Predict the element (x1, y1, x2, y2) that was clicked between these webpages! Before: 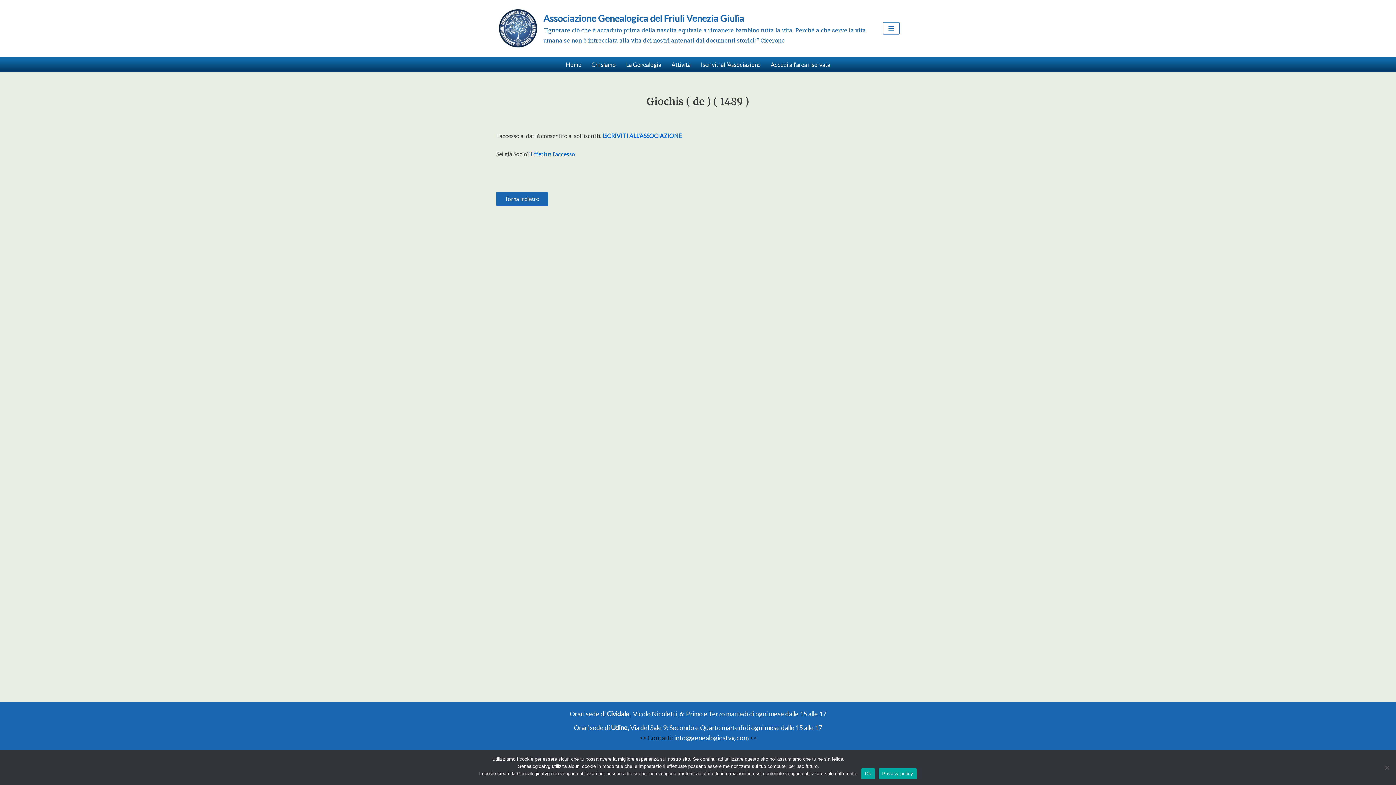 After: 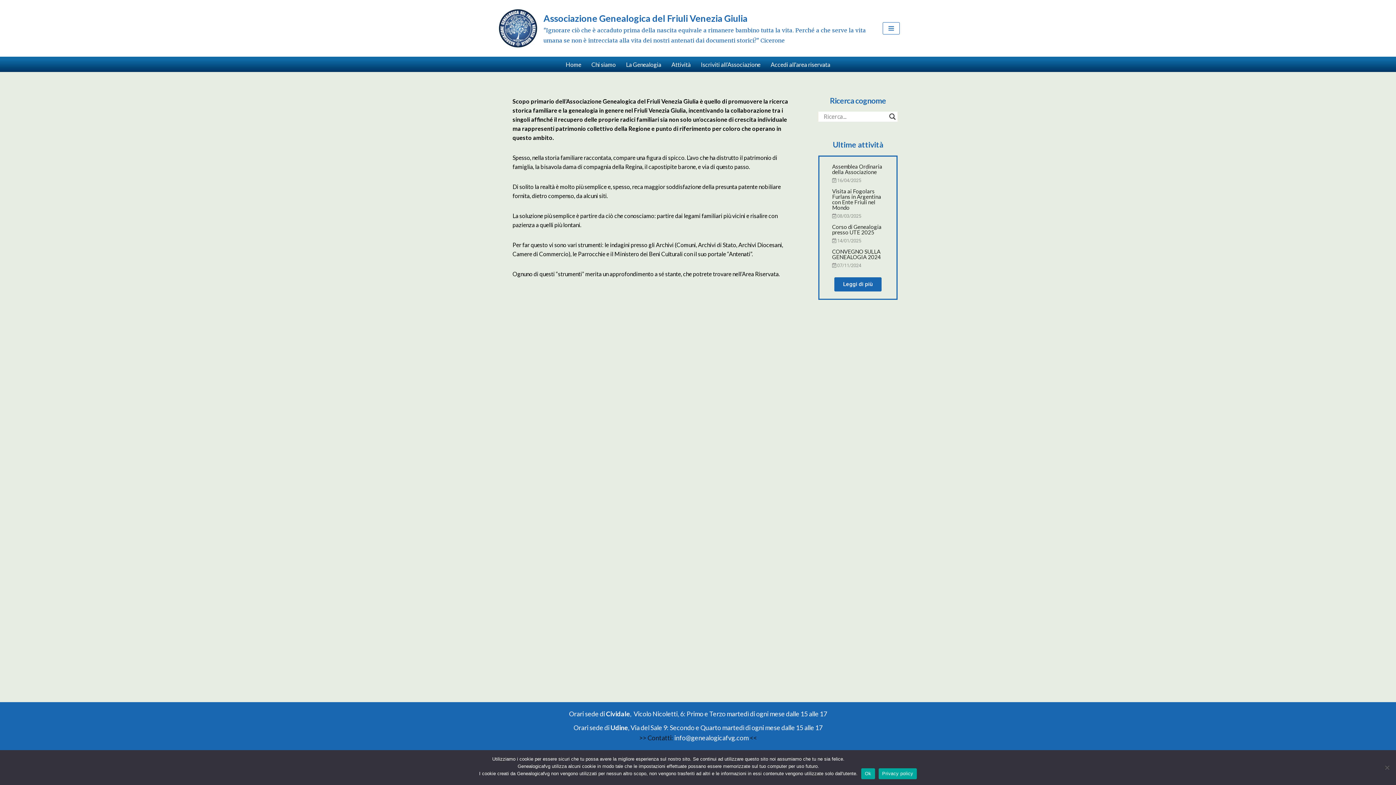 Action: label: Home bbox: (565, 59, 581, 69)